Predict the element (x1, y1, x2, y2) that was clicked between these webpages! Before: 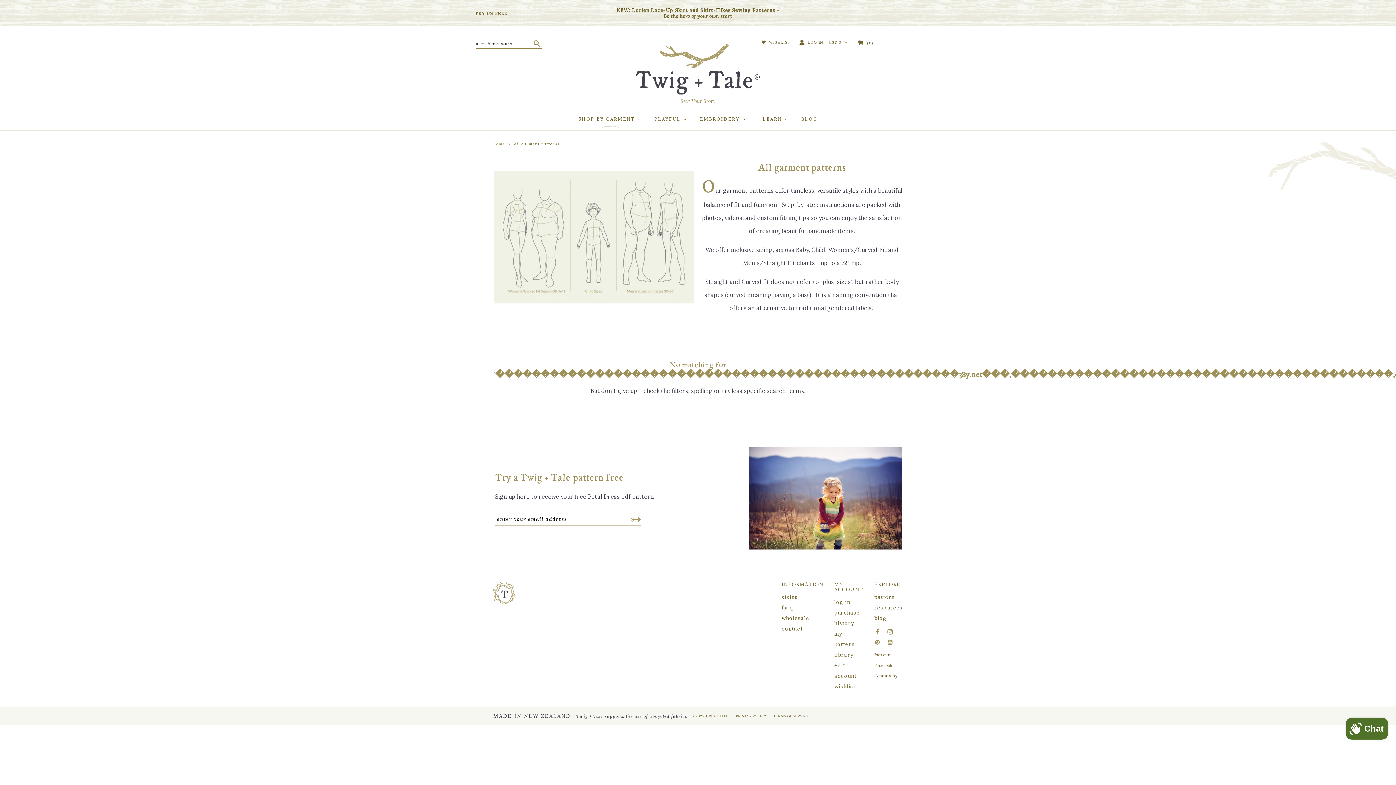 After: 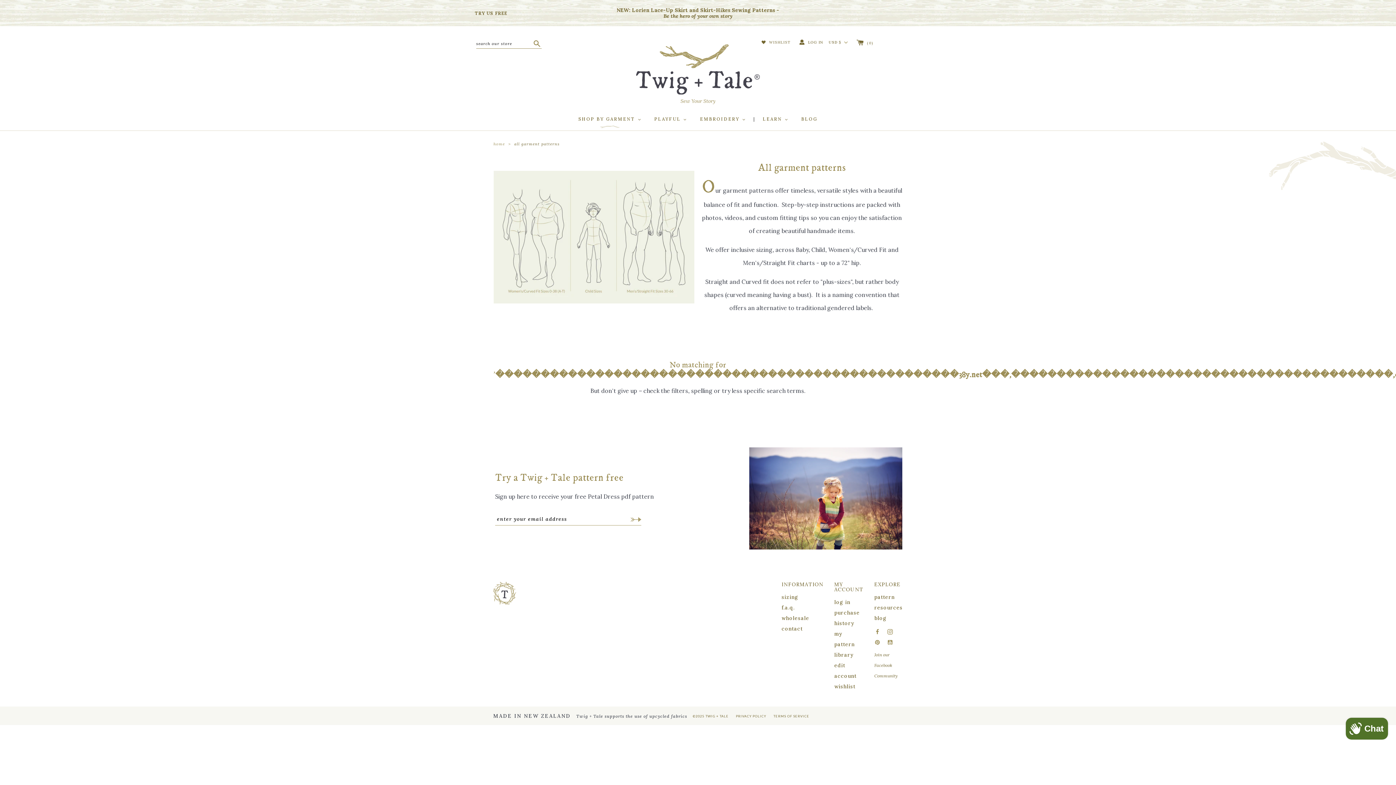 Action: label: youtube bbox: (887, 636, 898, 647)